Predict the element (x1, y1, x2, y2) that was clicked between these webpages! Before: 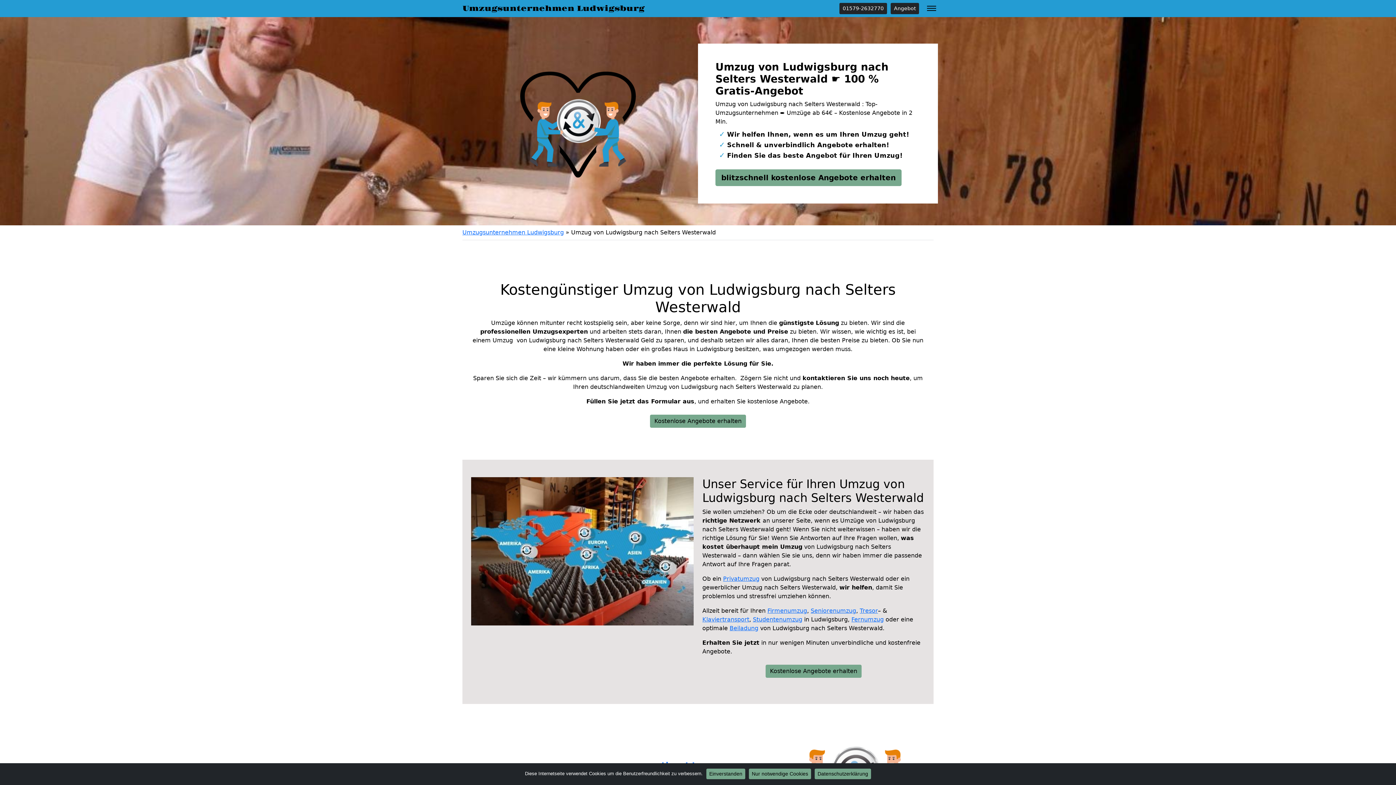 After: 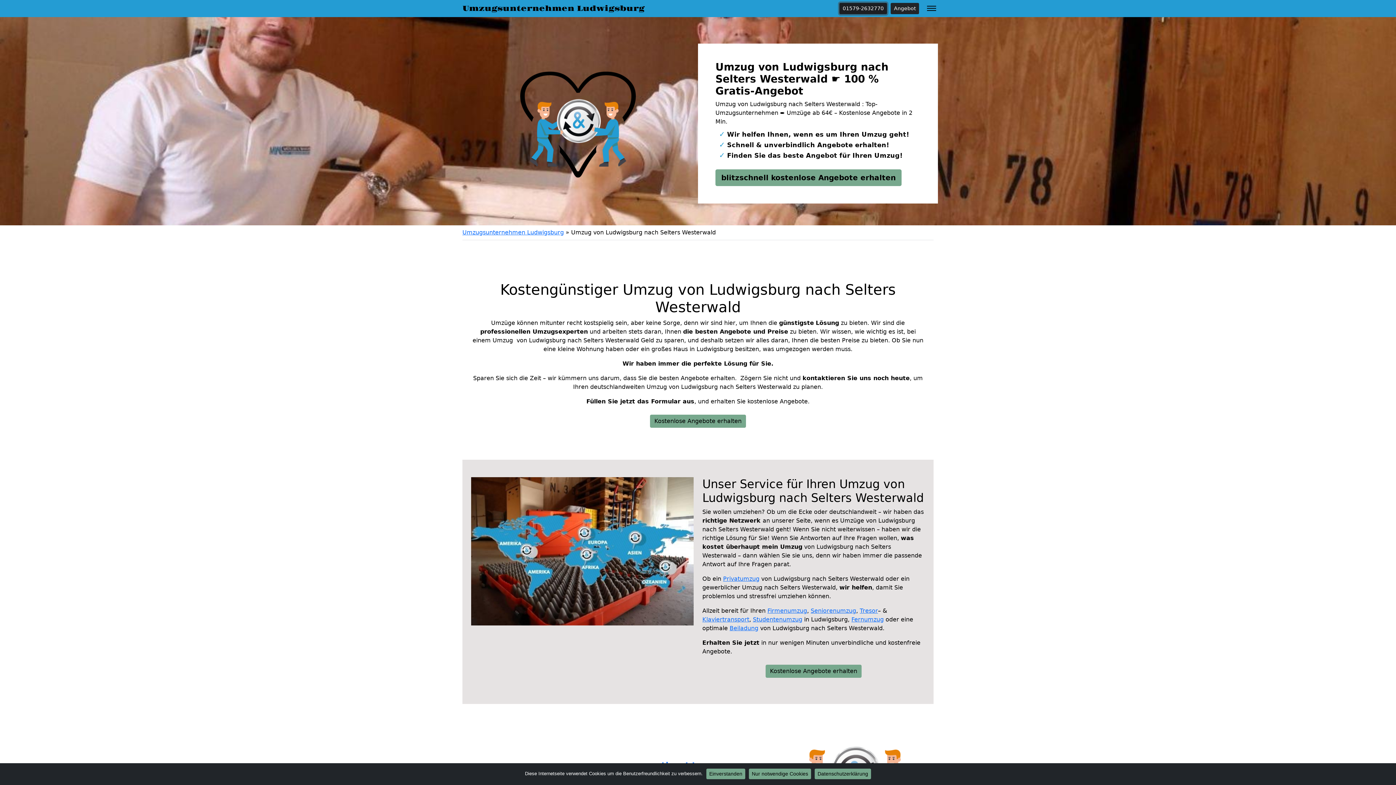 Action: label: 01579-2632770 bbox: (839, 2, 887, 14)